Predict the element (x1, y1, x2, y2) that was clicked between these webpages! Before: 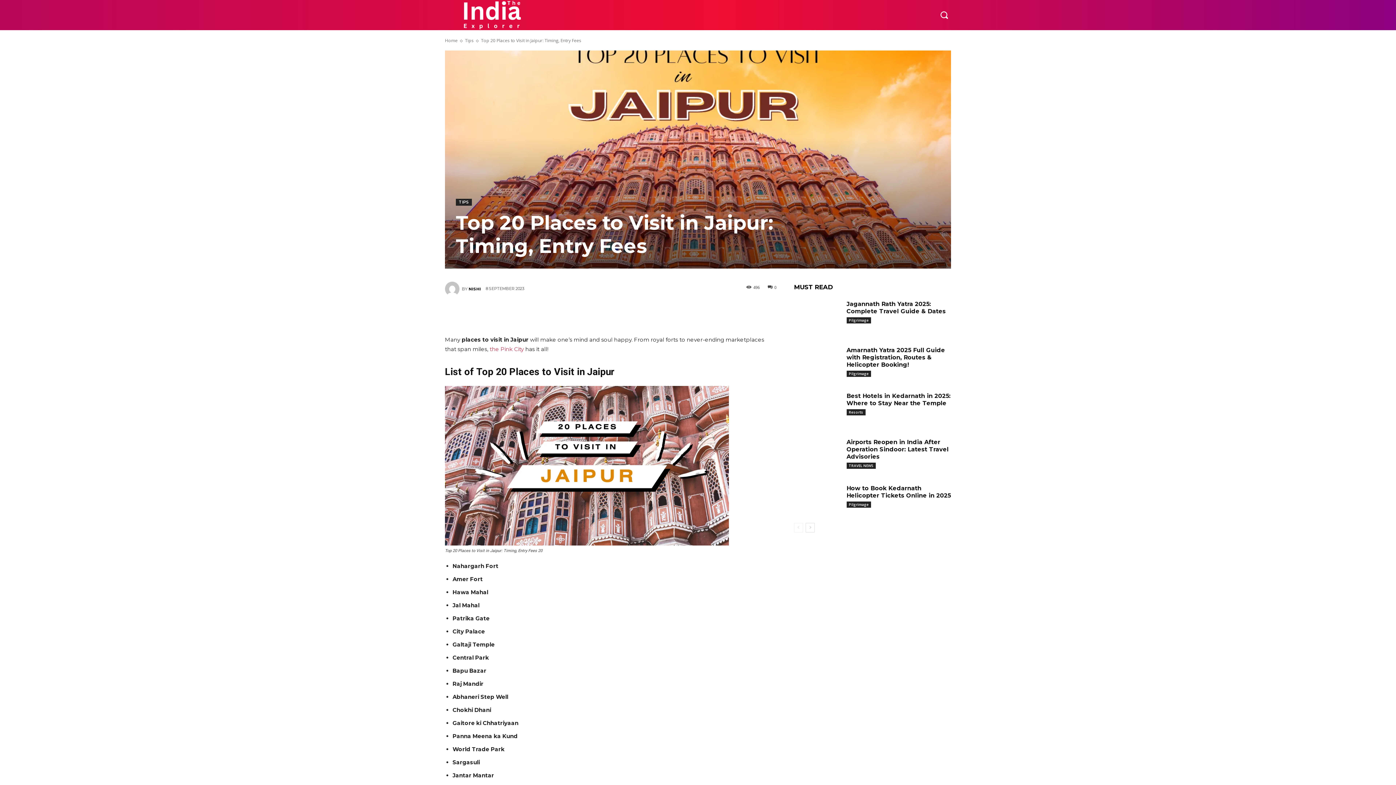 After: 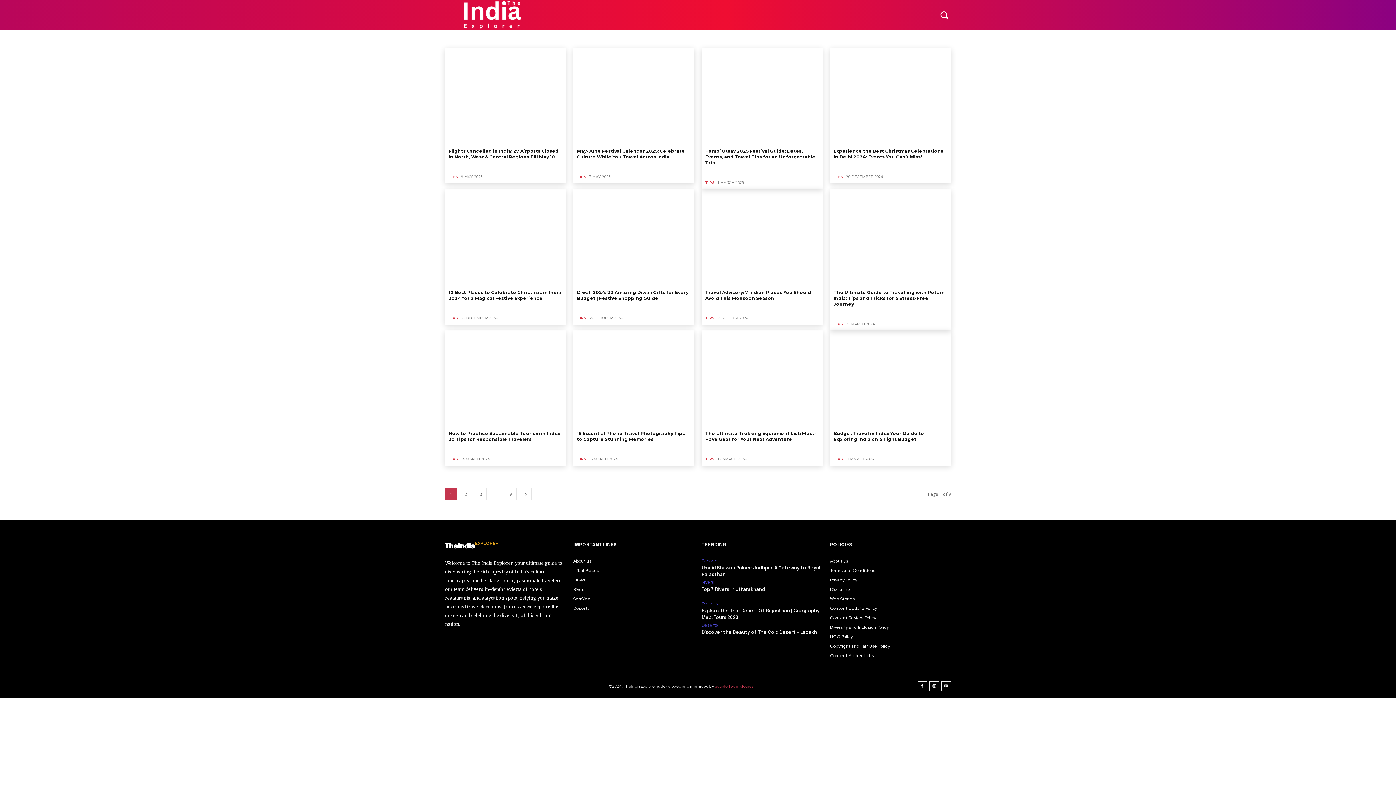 Action: label: TIPS bbox: (456, 198, 472, 205)